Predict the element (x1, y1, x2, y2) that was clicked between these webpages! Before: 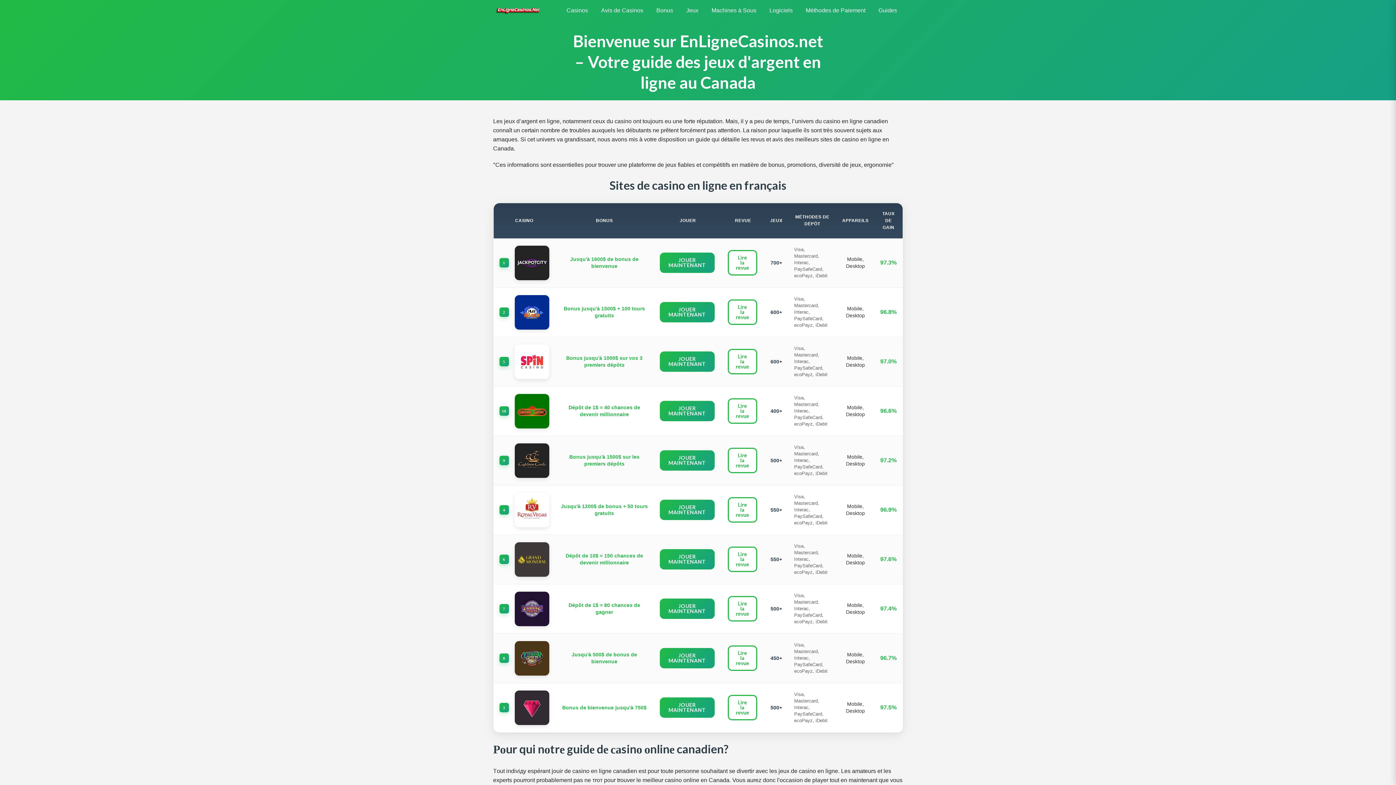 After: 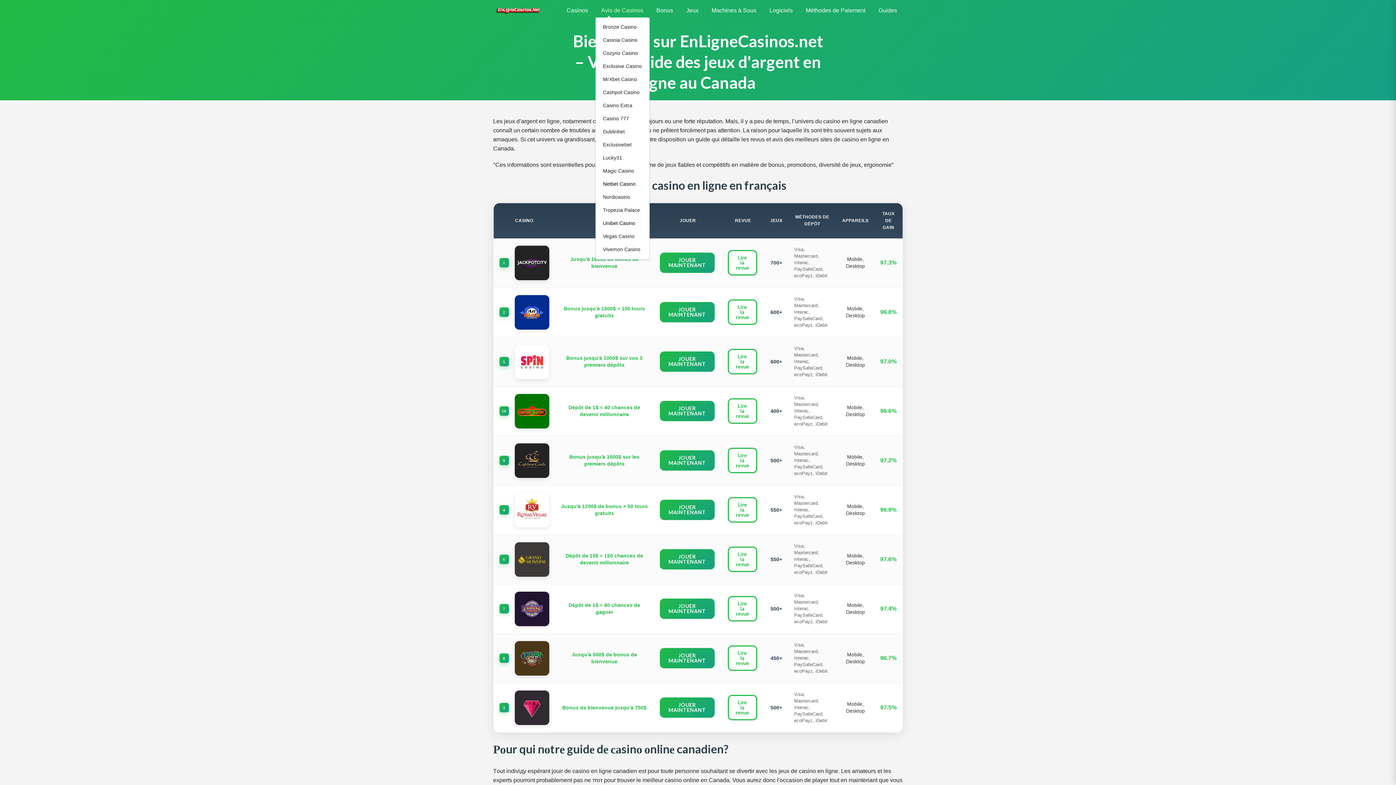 Action: label: Avis de Casinos bbox: (601, 7, 643, 13)